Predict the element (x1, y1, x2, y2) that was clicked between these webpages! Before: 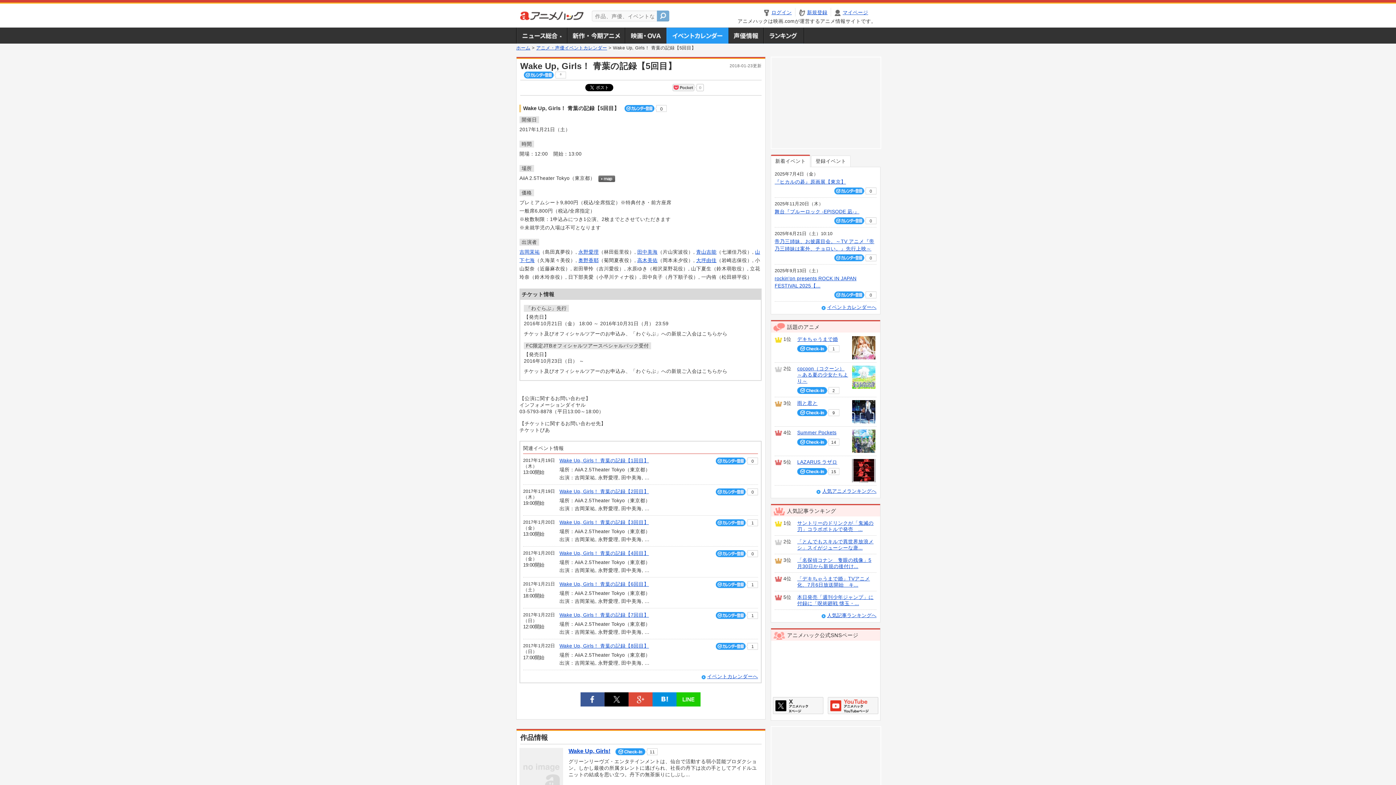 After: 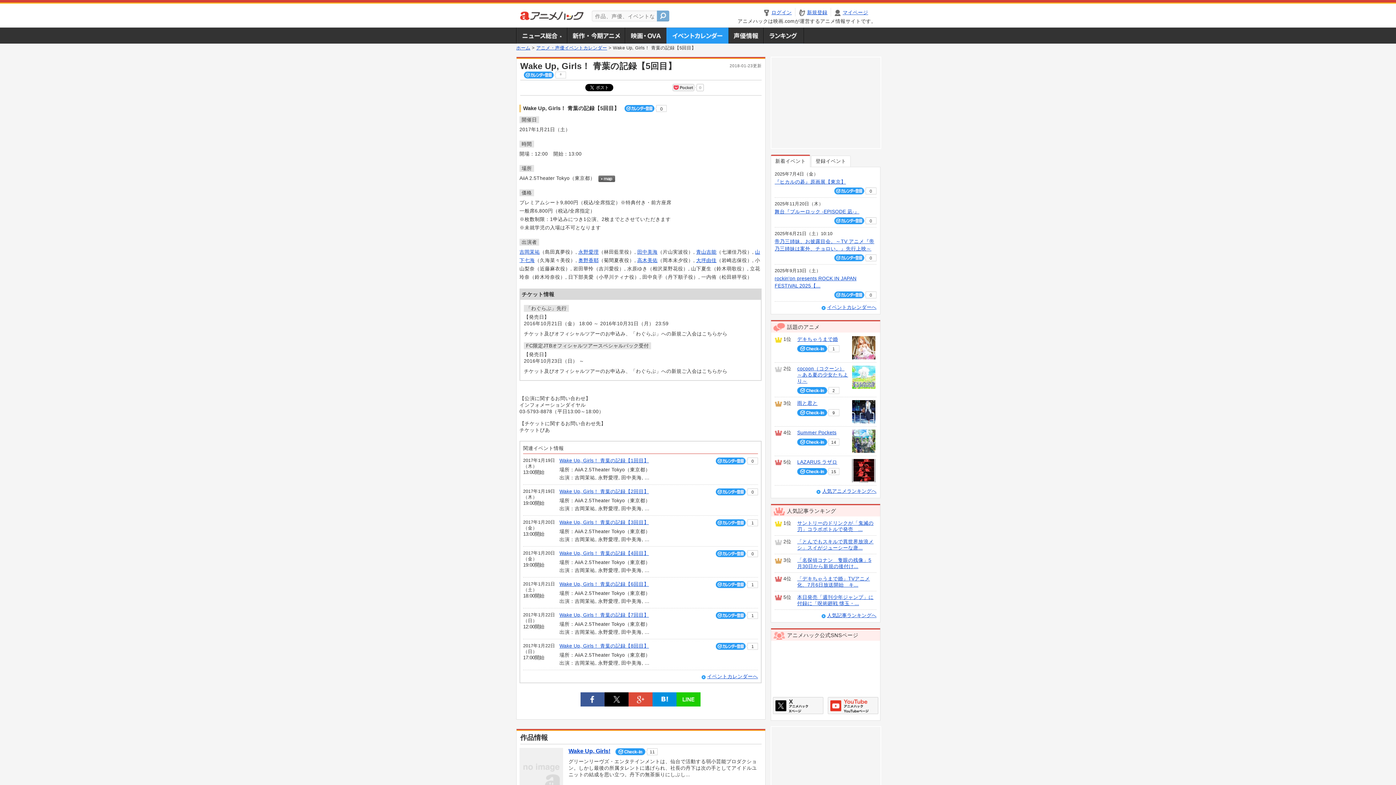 Action: bbox: (716, 612, 746, 619)